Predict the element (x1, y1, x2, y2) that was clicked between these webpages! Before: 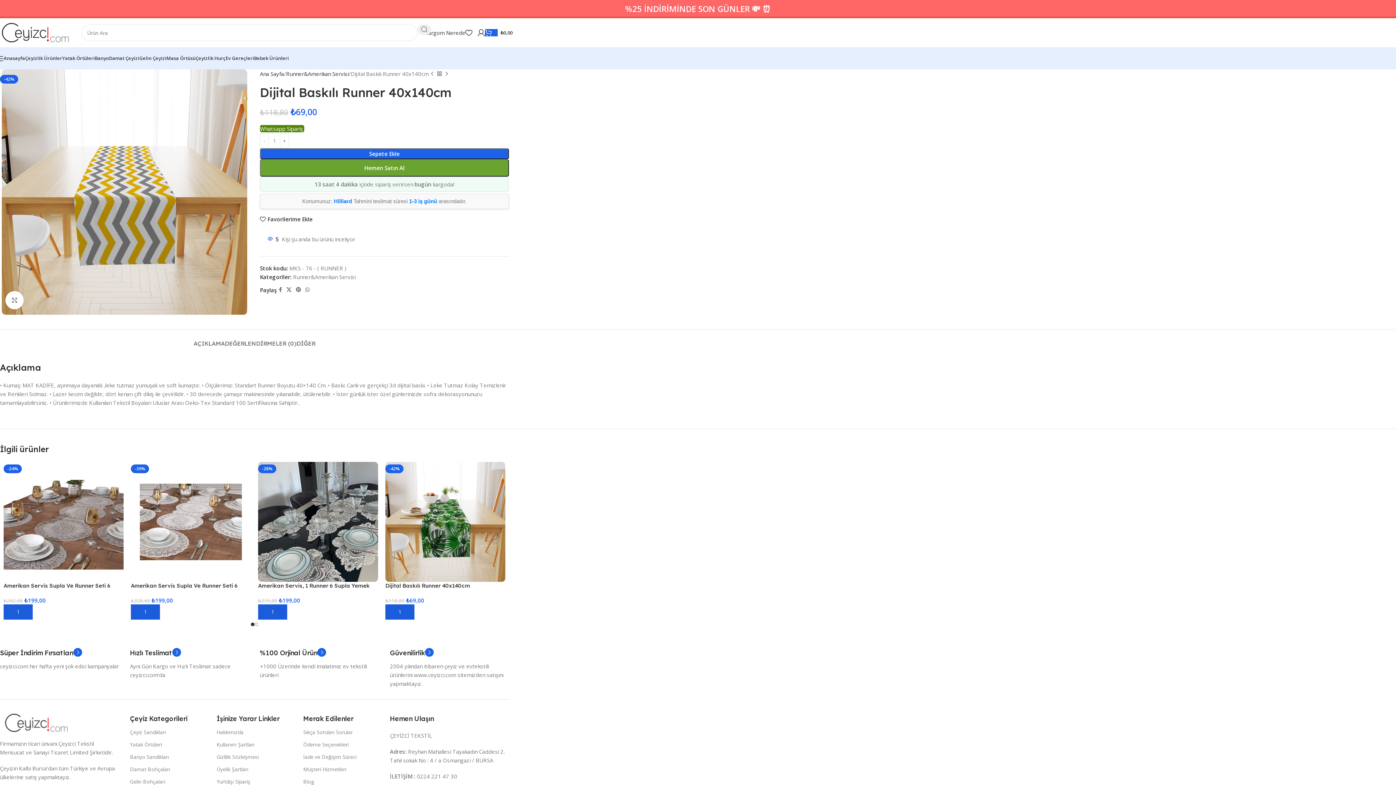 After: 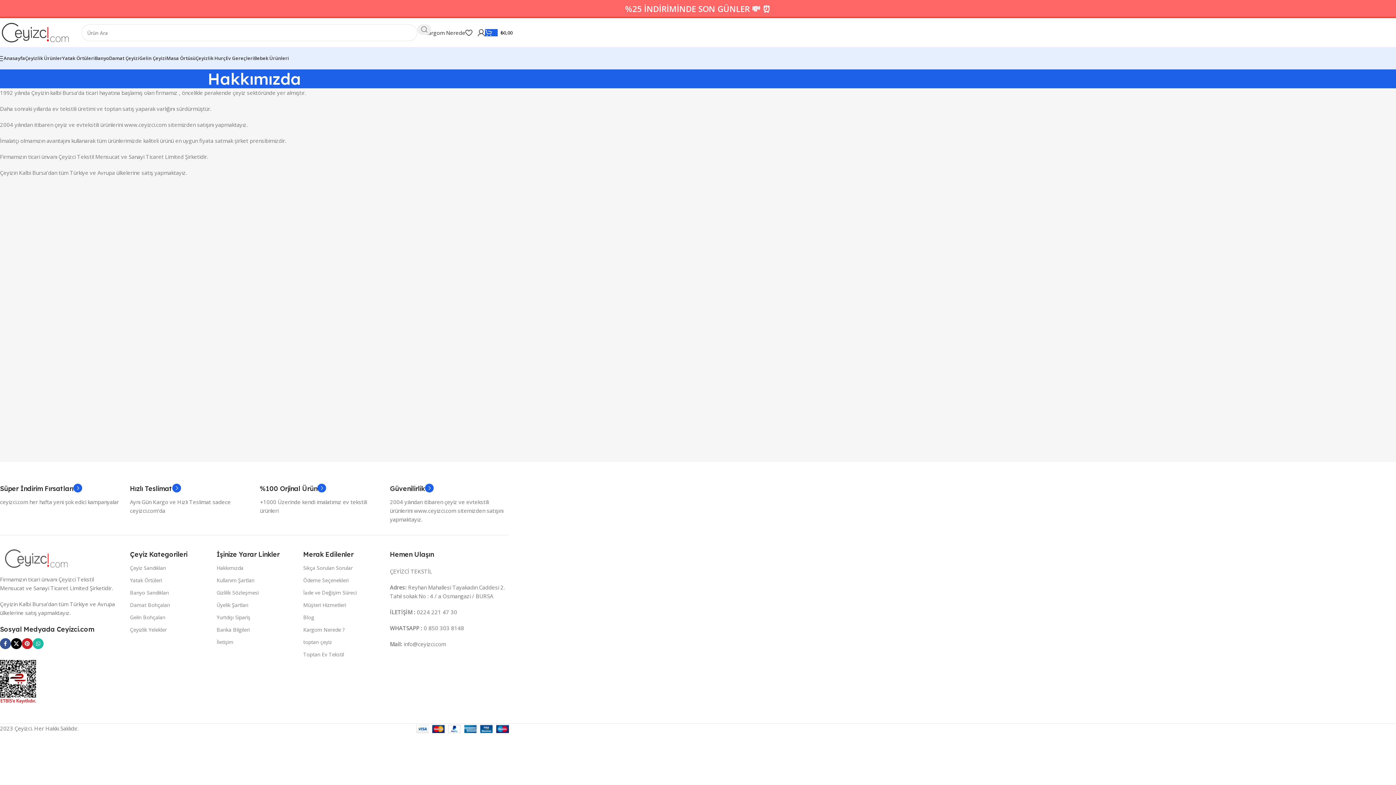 Action: label: Hakkımızda bbox: (216, 726, 292, 738)